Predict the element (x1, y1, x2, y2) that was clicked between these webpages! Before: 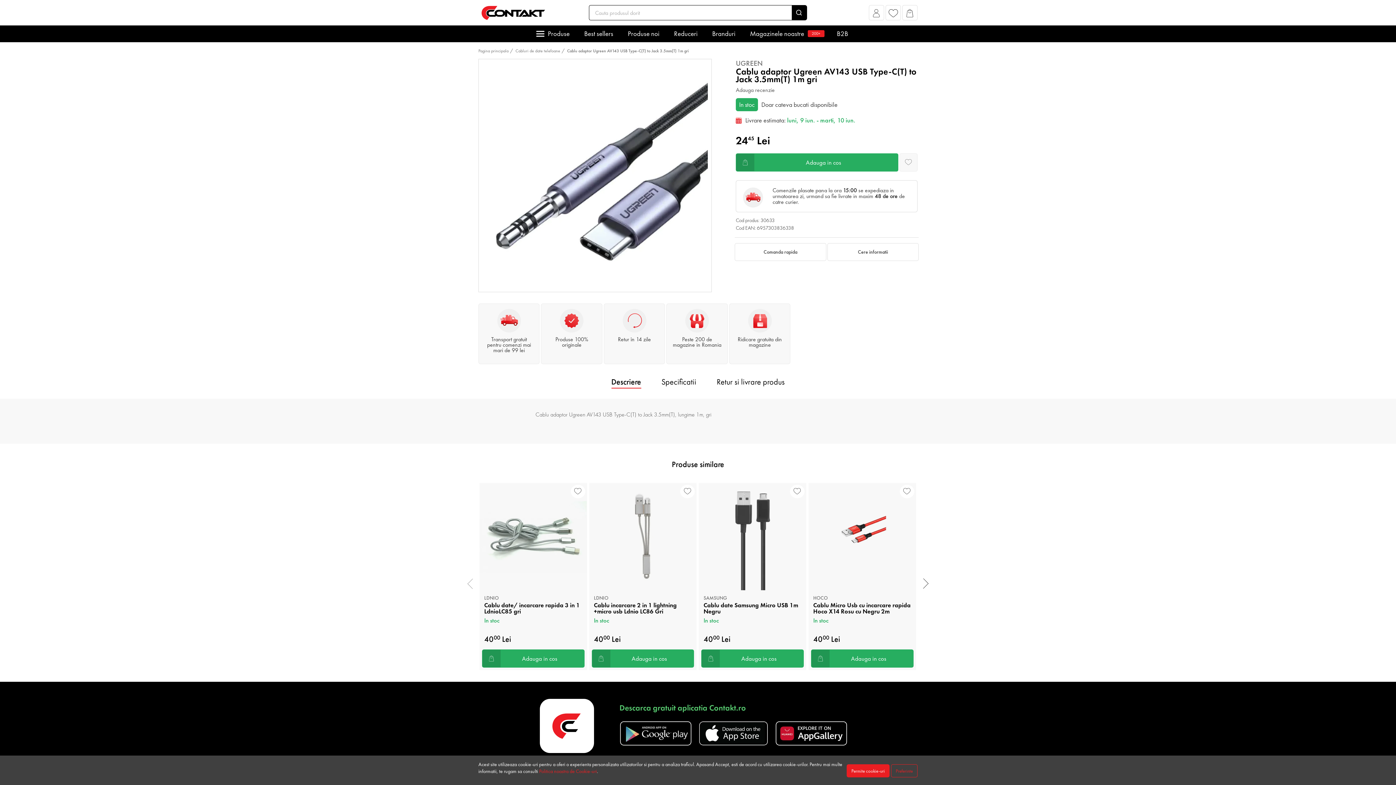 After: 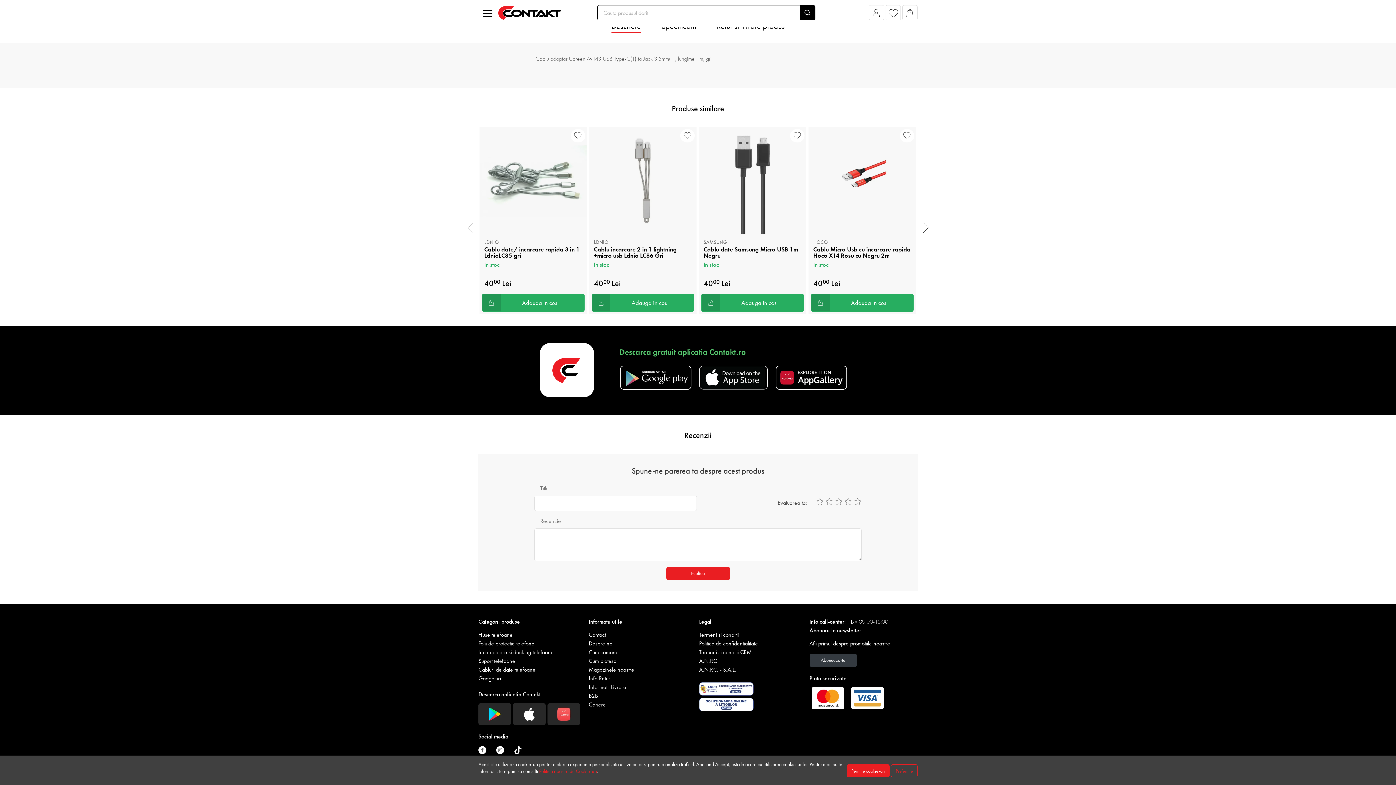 Action: bbox: (736, 86, 774, 93) label: Adauga recenzie